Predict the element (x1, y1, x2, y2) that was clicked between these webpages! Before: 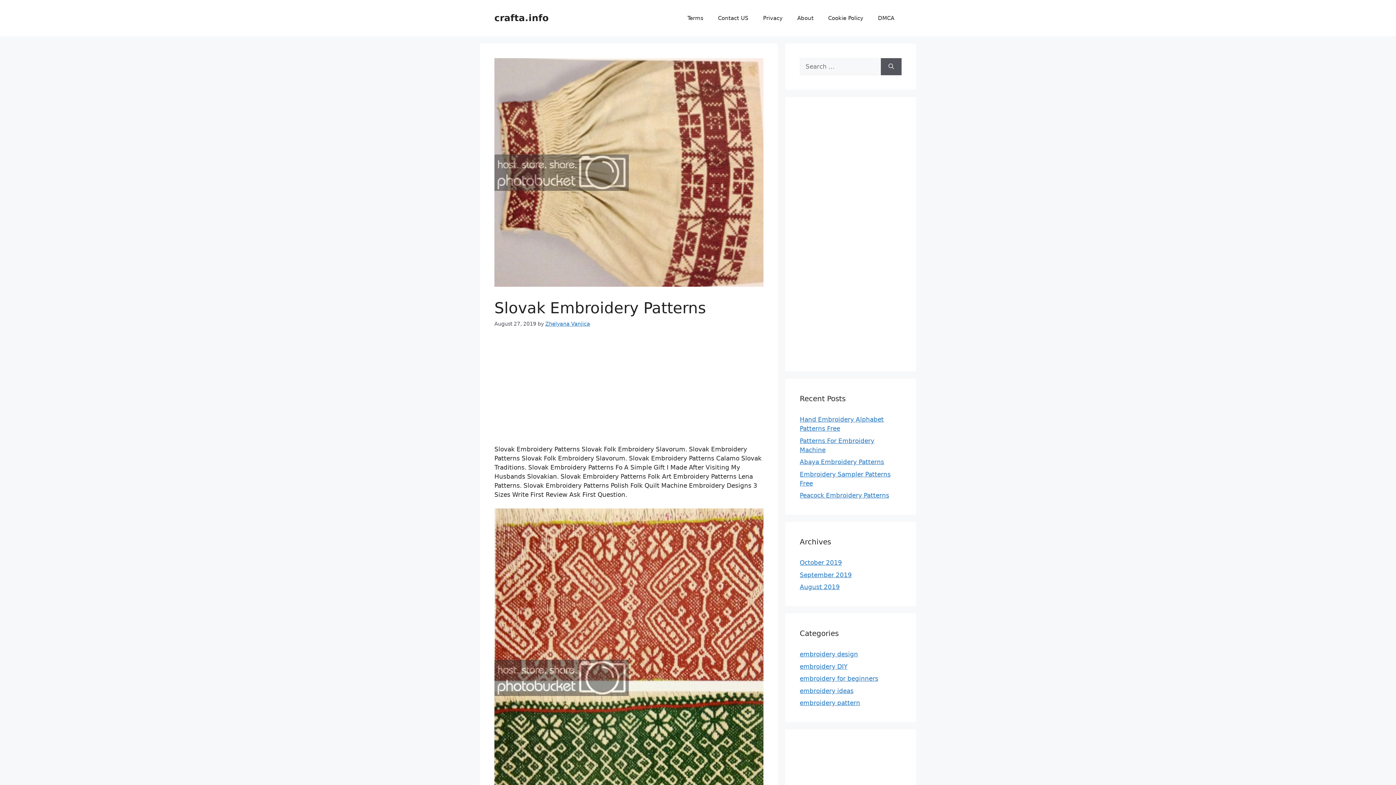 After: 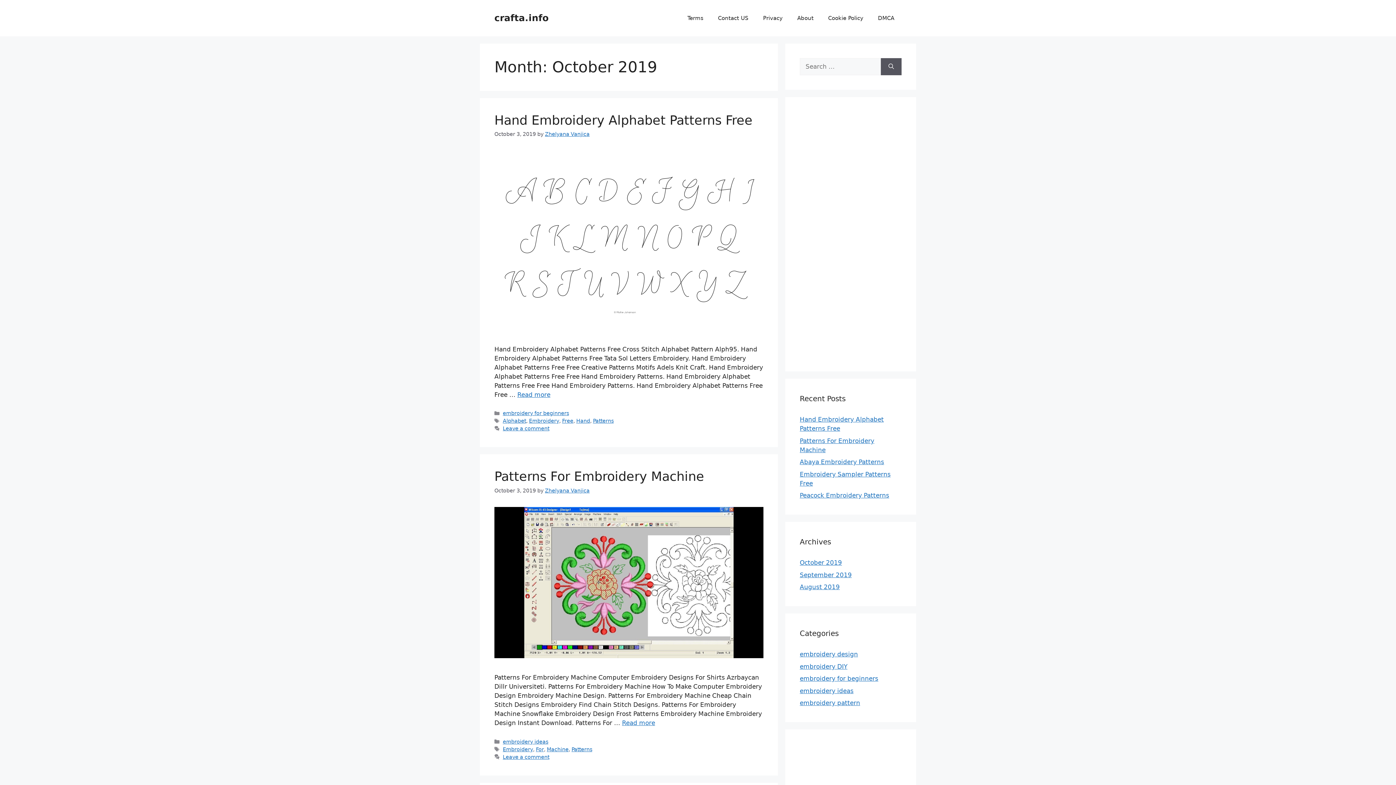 Action: label: October 2019 bbox: (800, 559, 842, 566)